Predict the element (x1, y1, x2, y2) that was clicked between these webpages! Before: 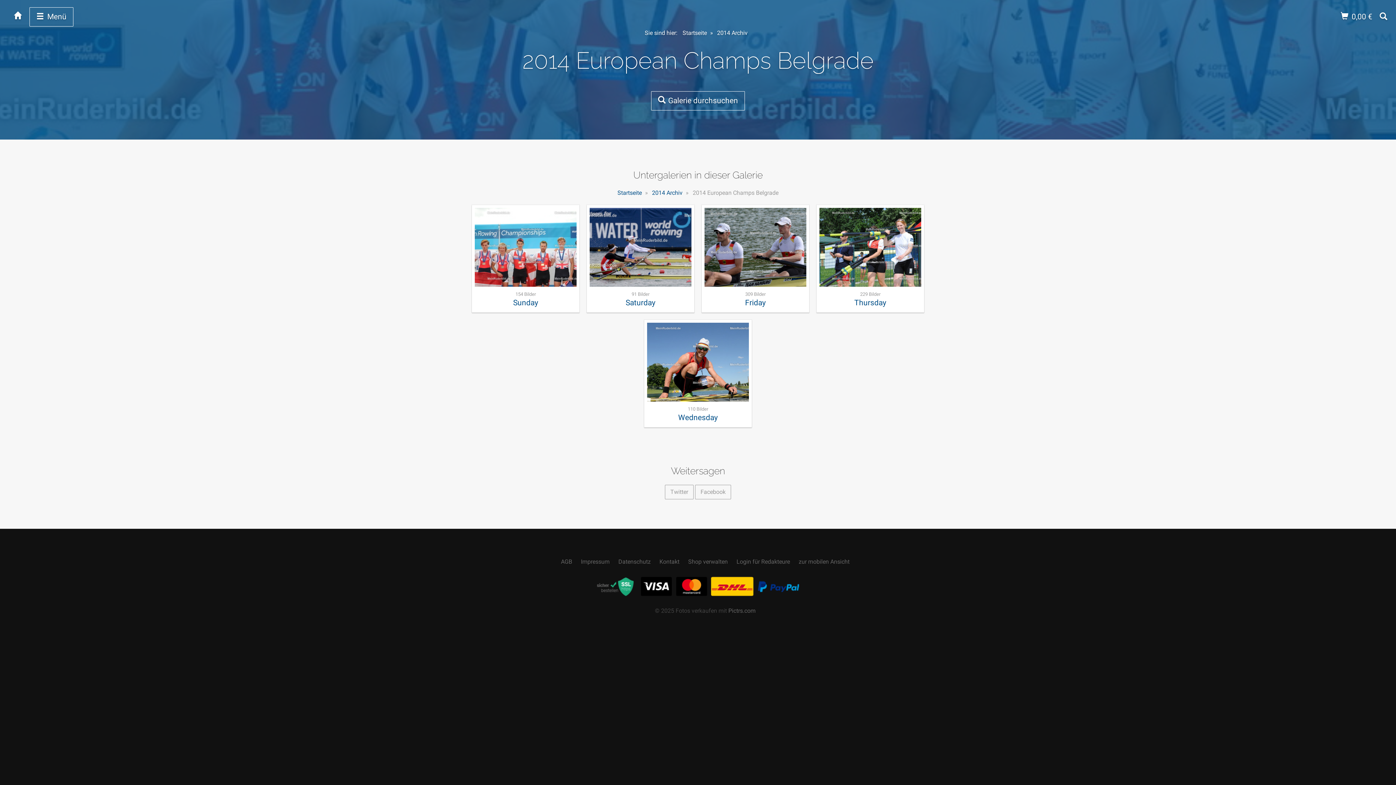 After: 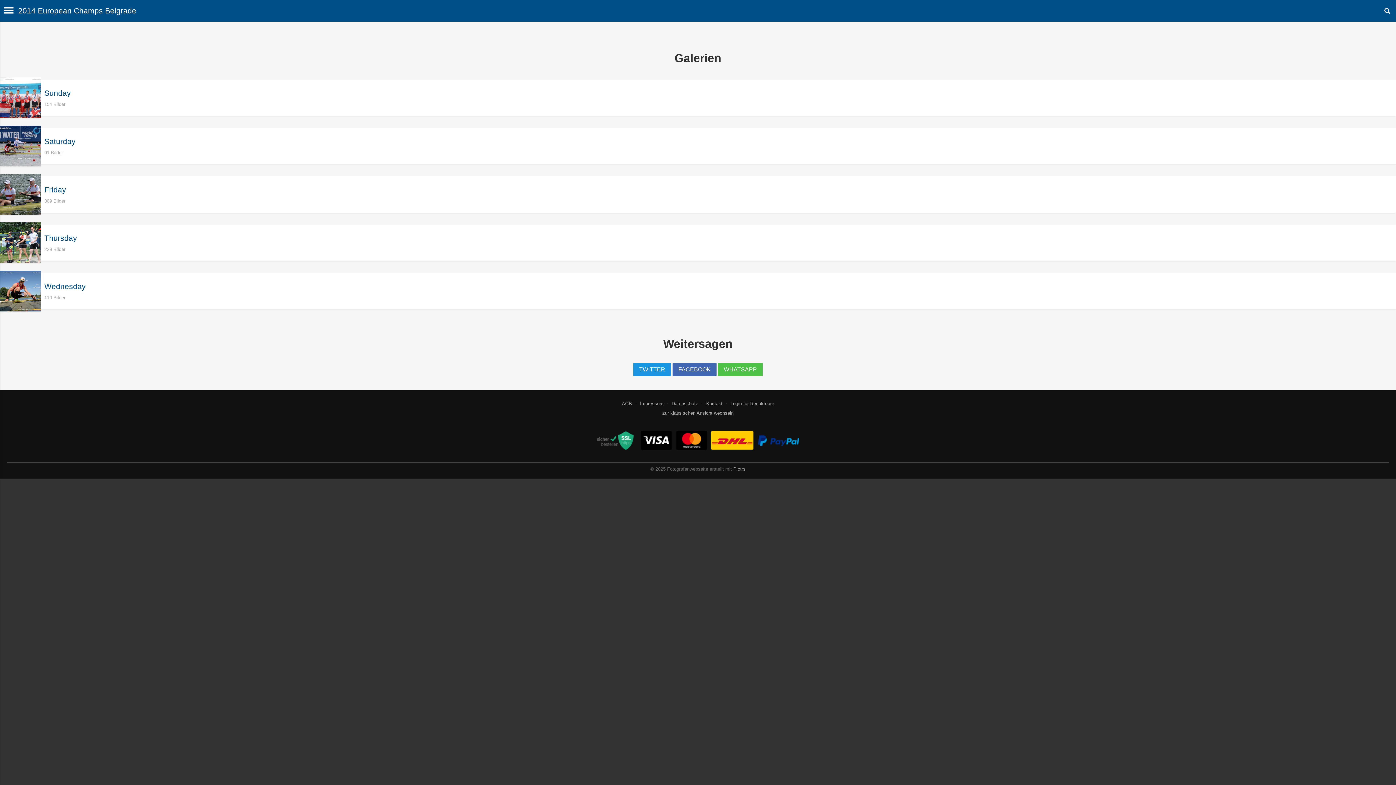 Action: bbox: (798, 558, 849, 565) label: zur mobilen Ansicht